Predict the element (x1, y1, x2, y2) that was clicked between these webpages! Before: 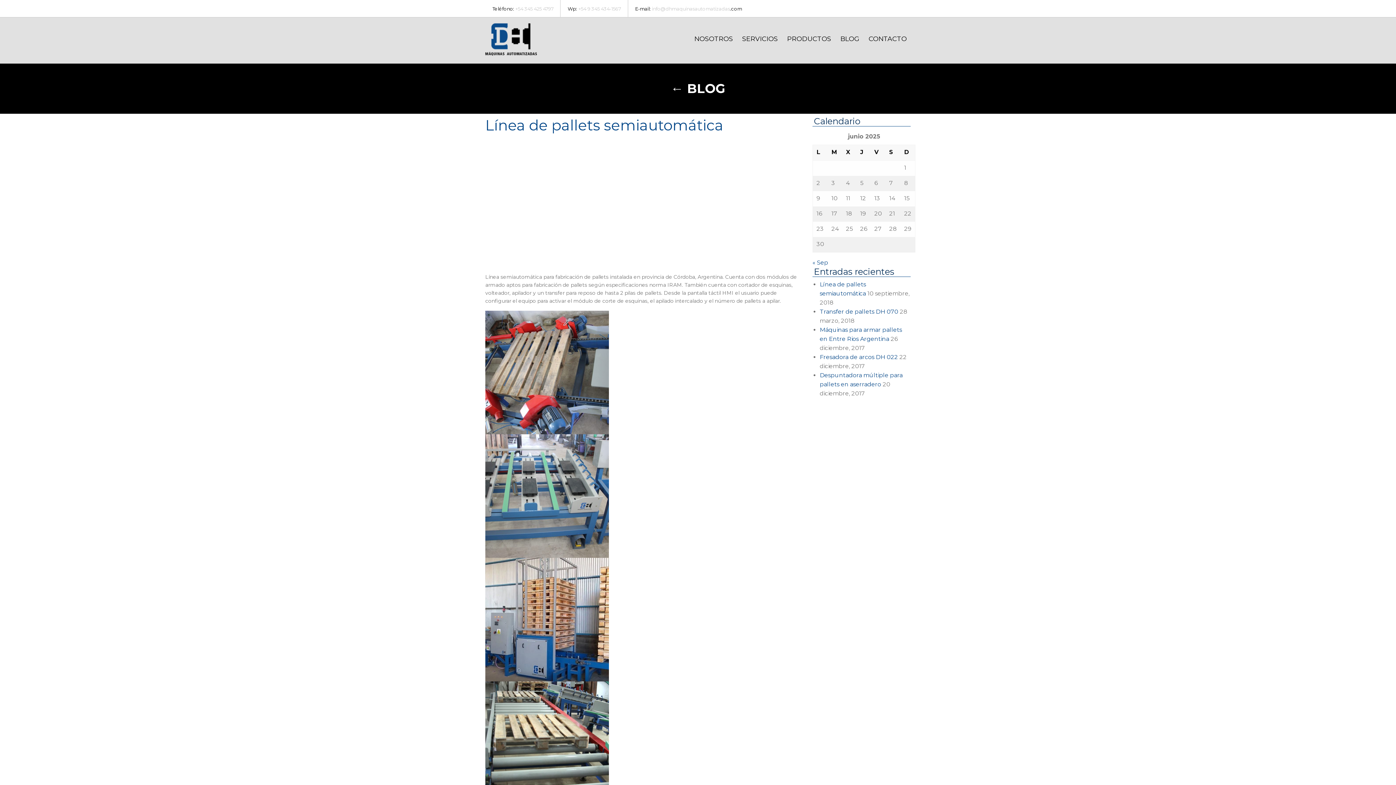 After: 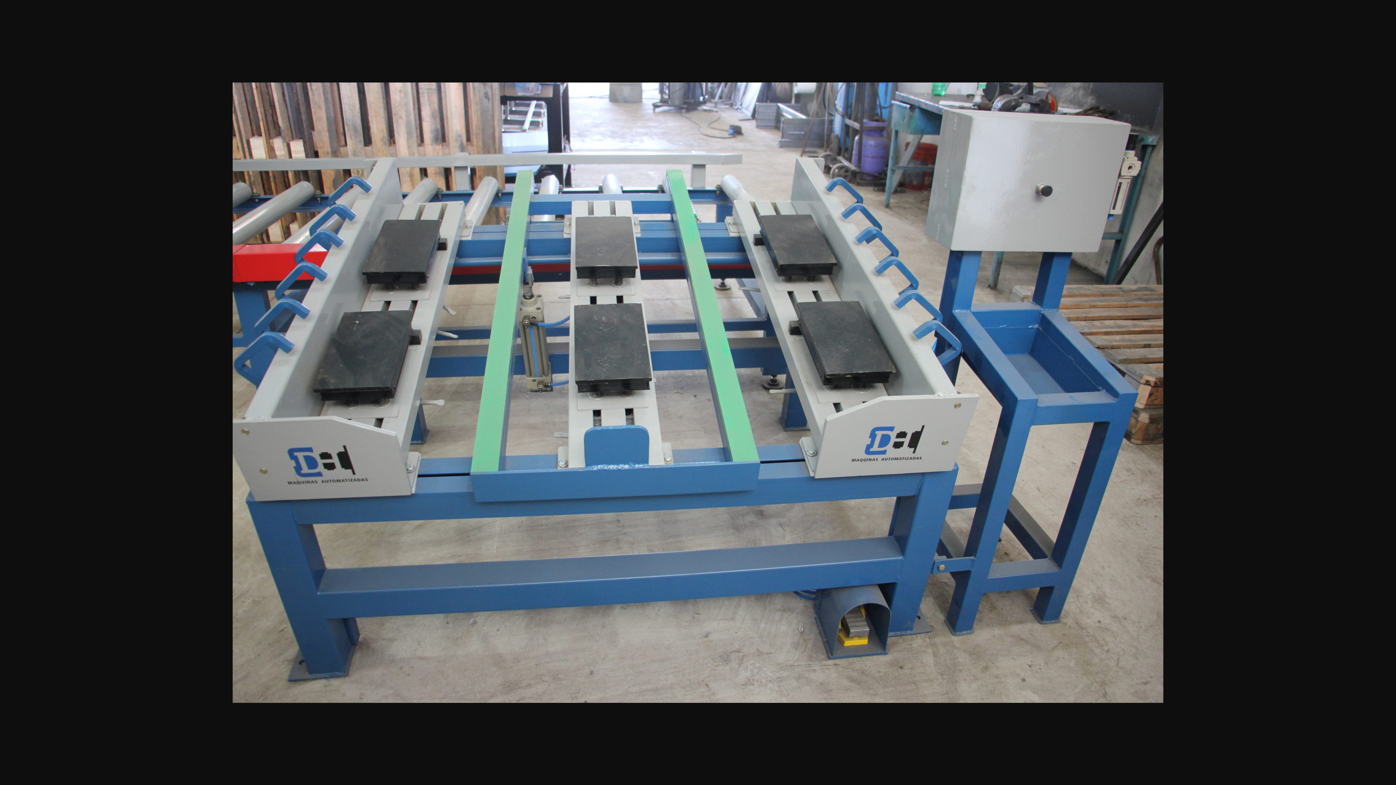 Action: bbox: (485, 492, 609, 499)